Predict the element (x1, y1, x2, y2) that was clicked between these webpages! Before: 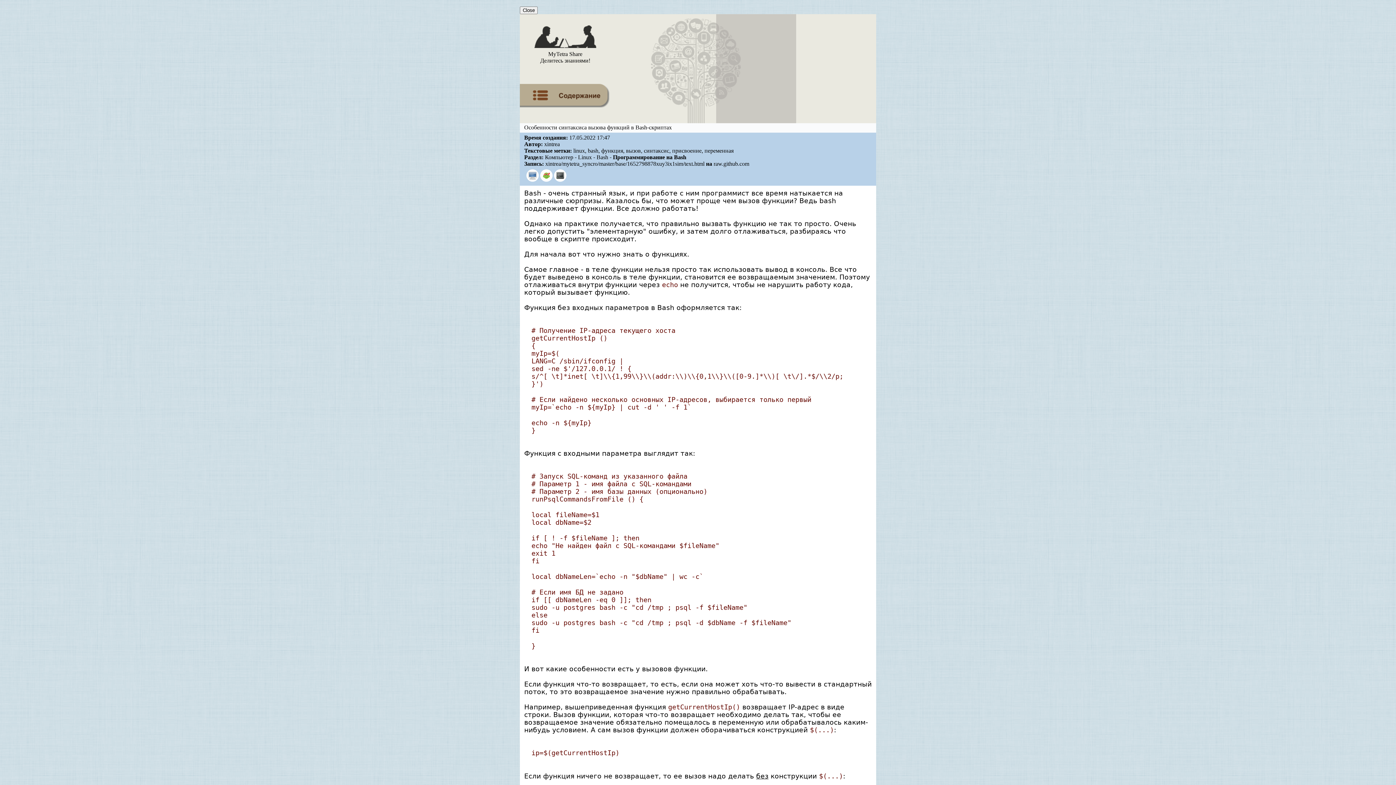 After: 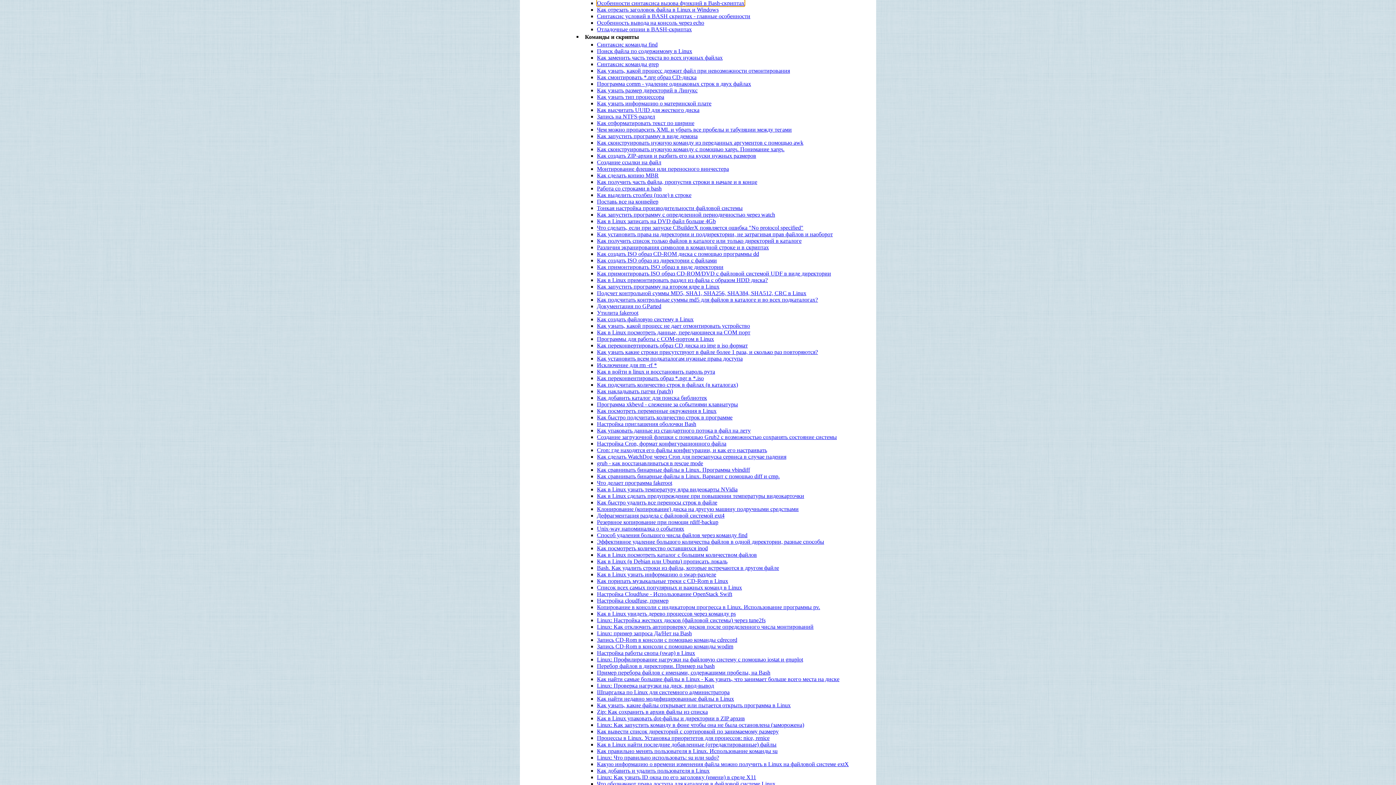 Action: bbox: (520, 108, 610, 114)